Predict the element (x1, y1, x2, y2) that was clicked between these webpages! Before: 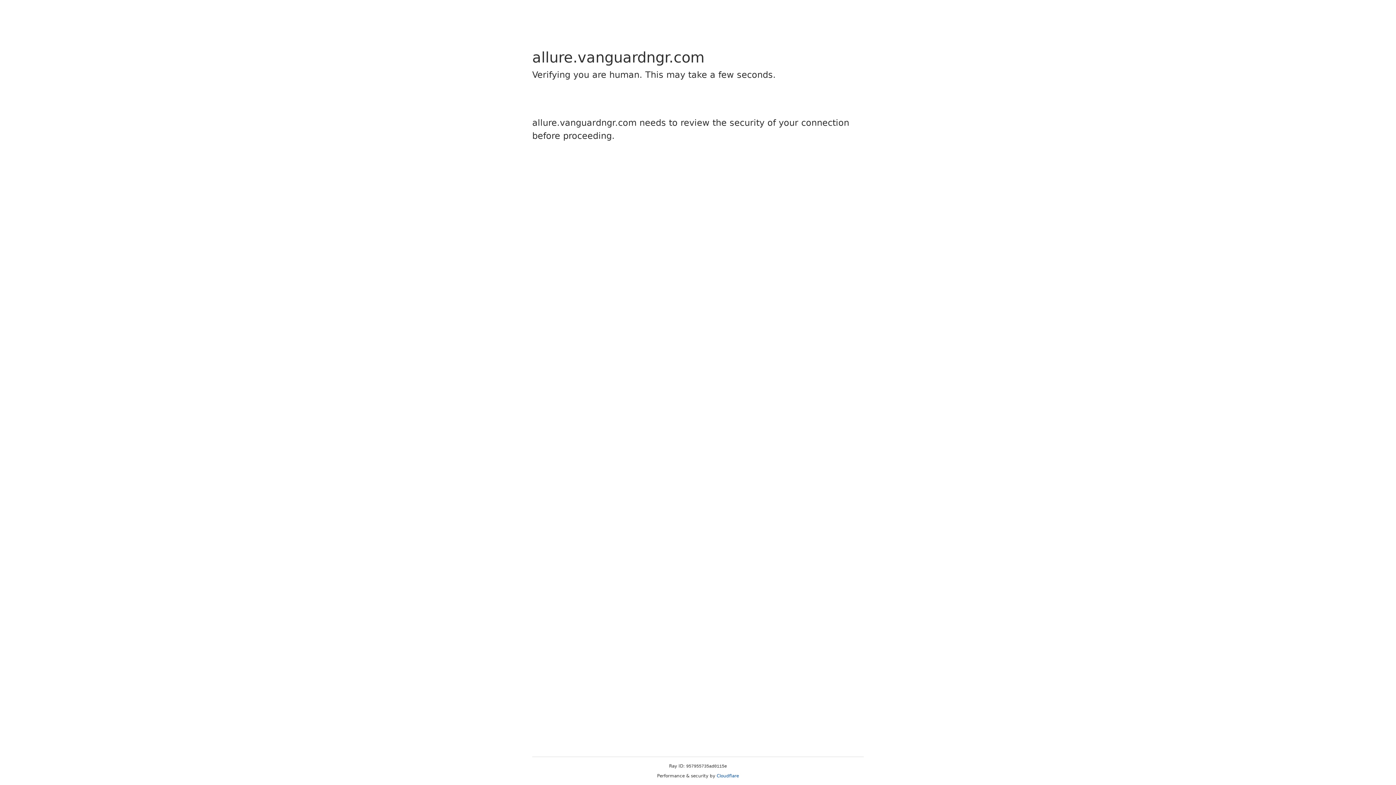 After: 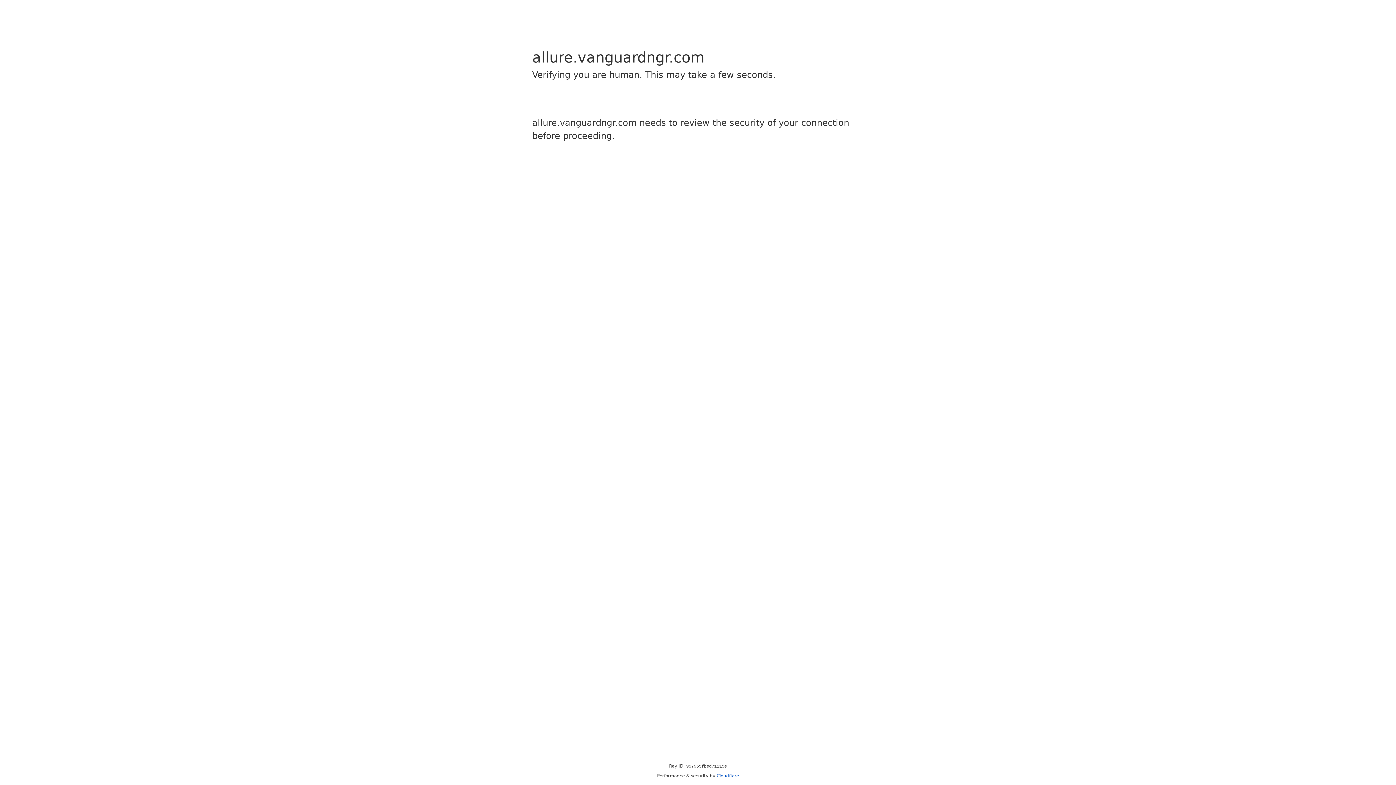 Action: label: Cloudflare bbox: (716, 773, 739, 778)